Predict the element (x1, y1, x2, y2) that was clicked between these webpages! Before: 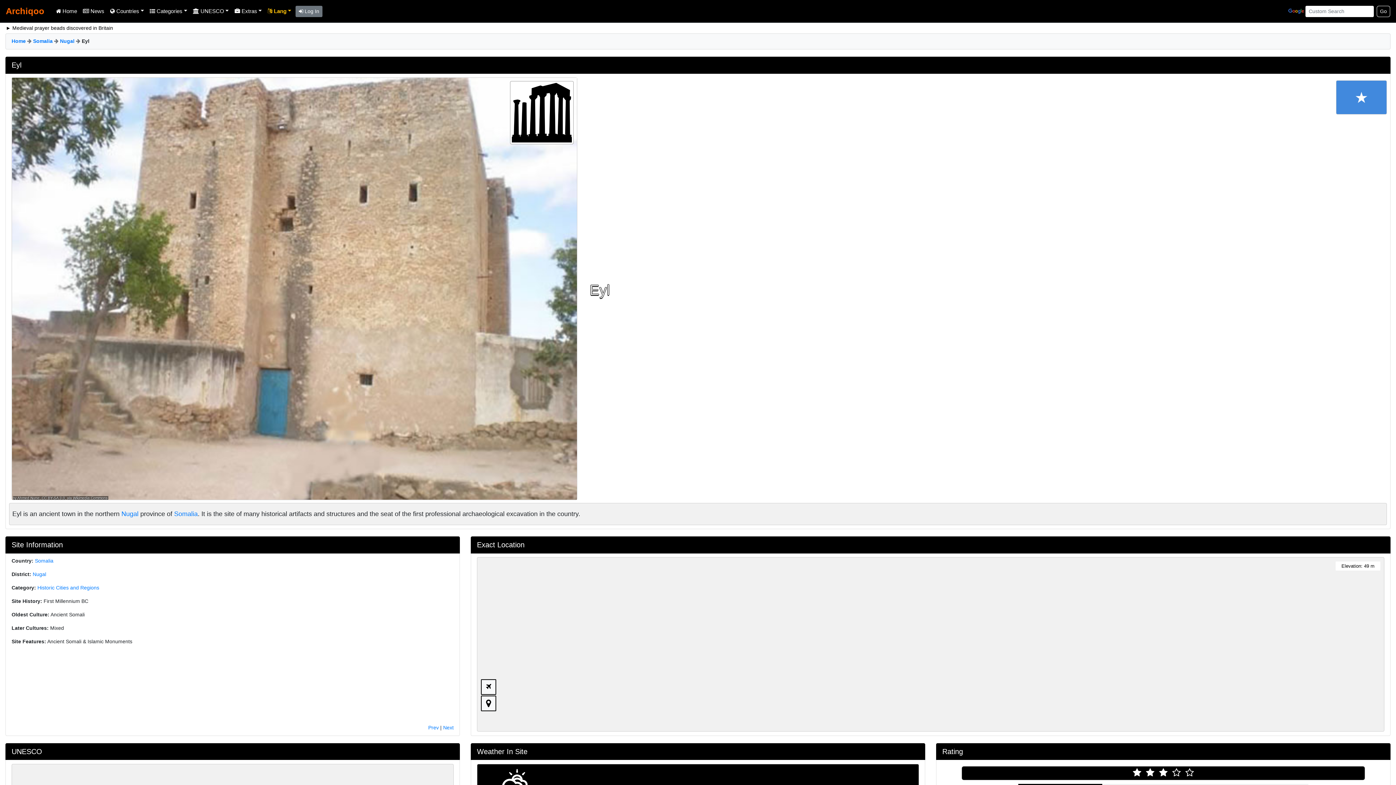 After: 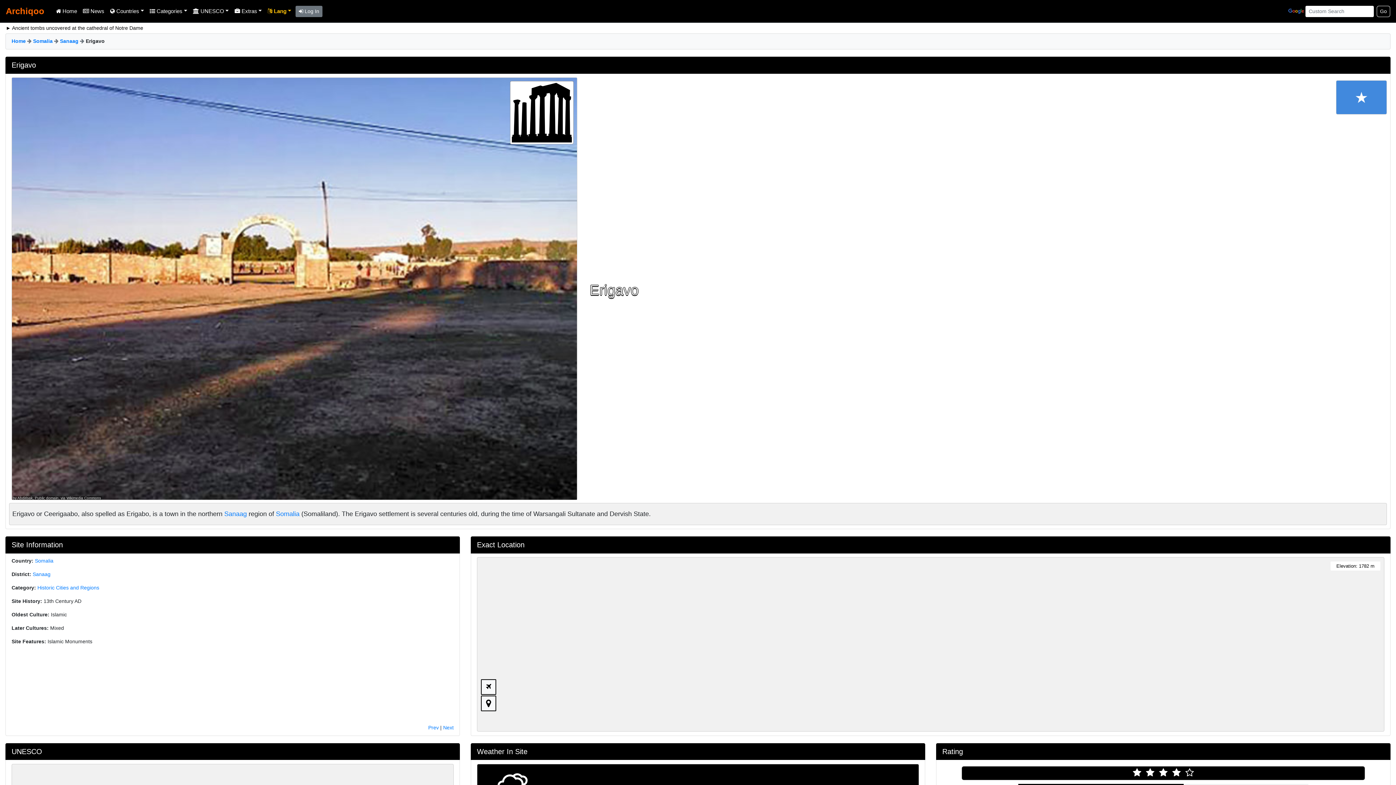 Action: bbox: (428, 725, 438, 730) label: Prev